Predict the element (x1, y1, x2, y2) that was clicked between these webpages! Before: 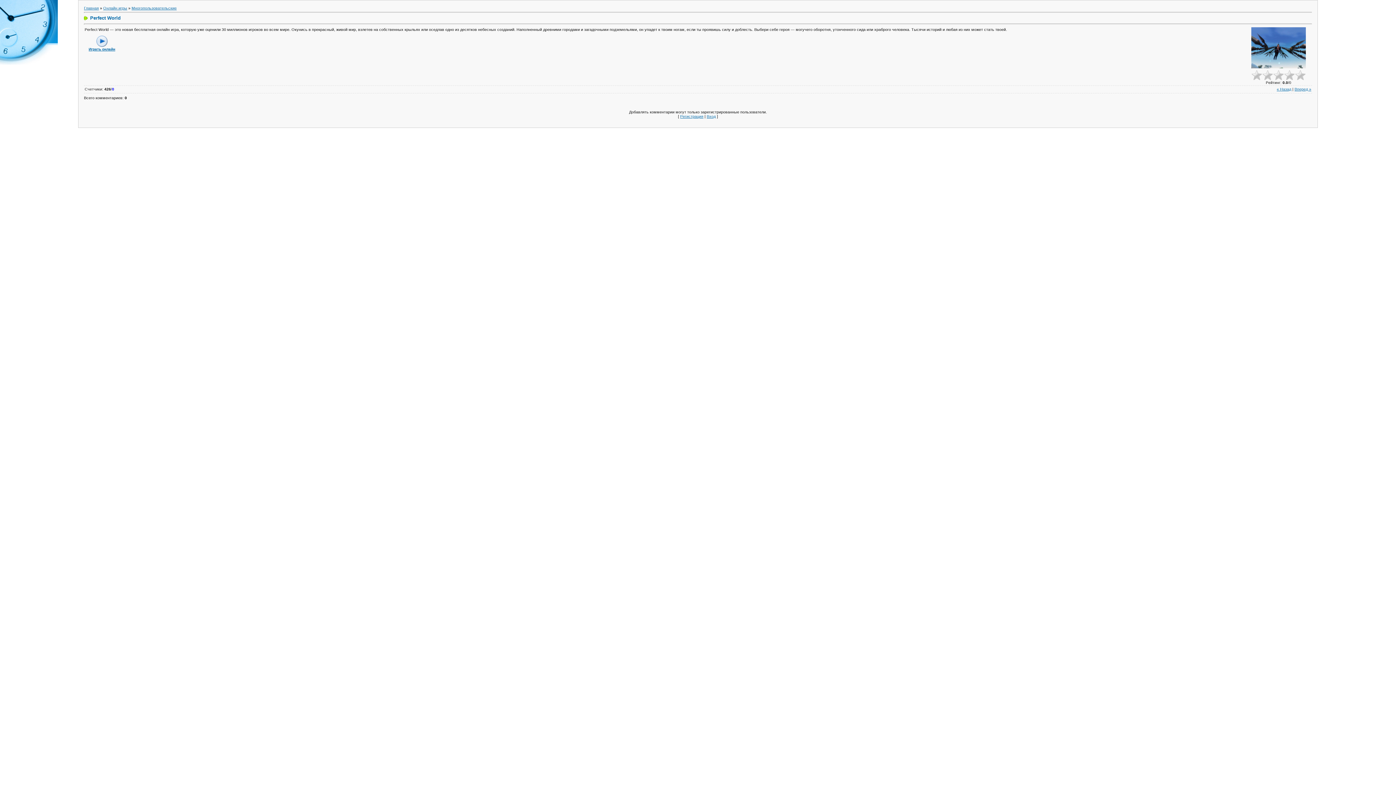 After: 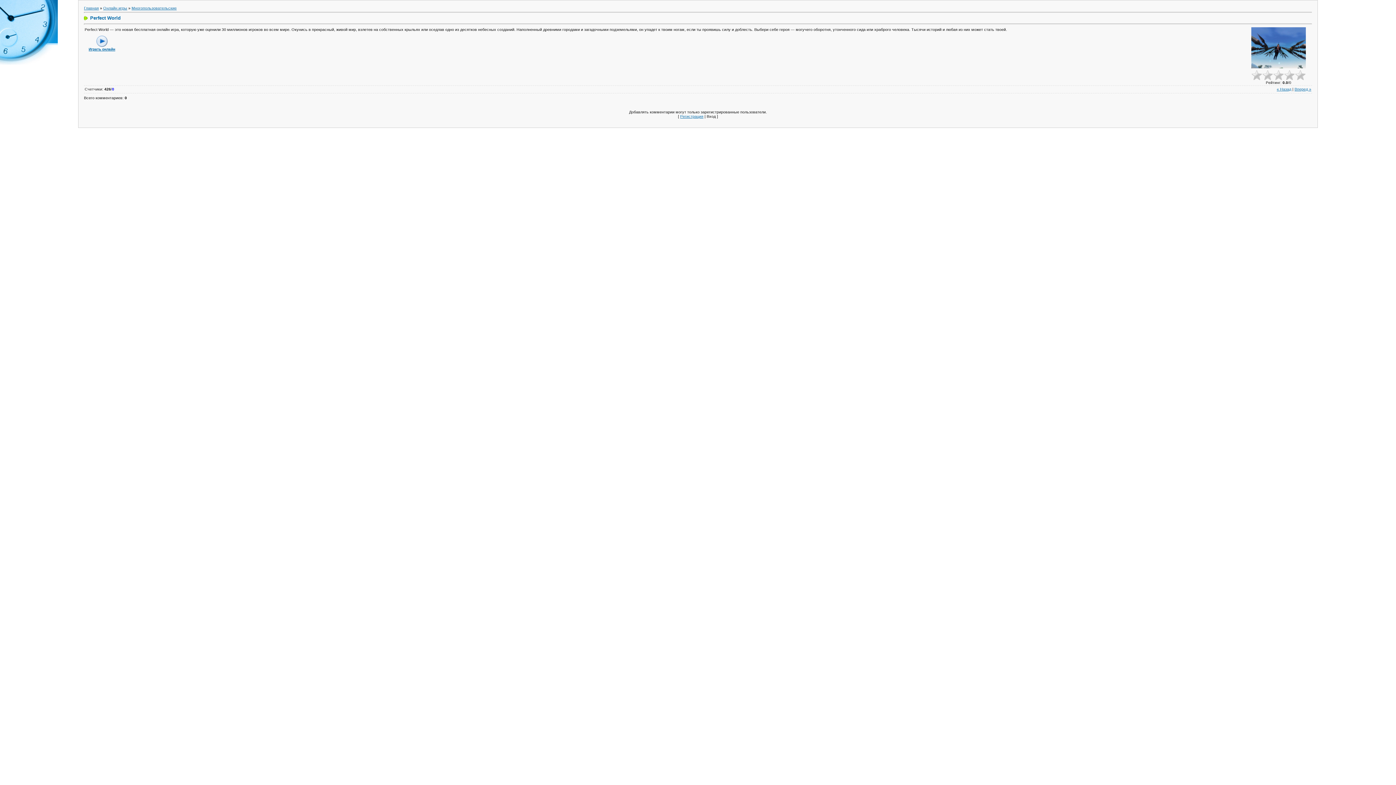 Action: label: Вход bbox: (706, 114, 716, 118)